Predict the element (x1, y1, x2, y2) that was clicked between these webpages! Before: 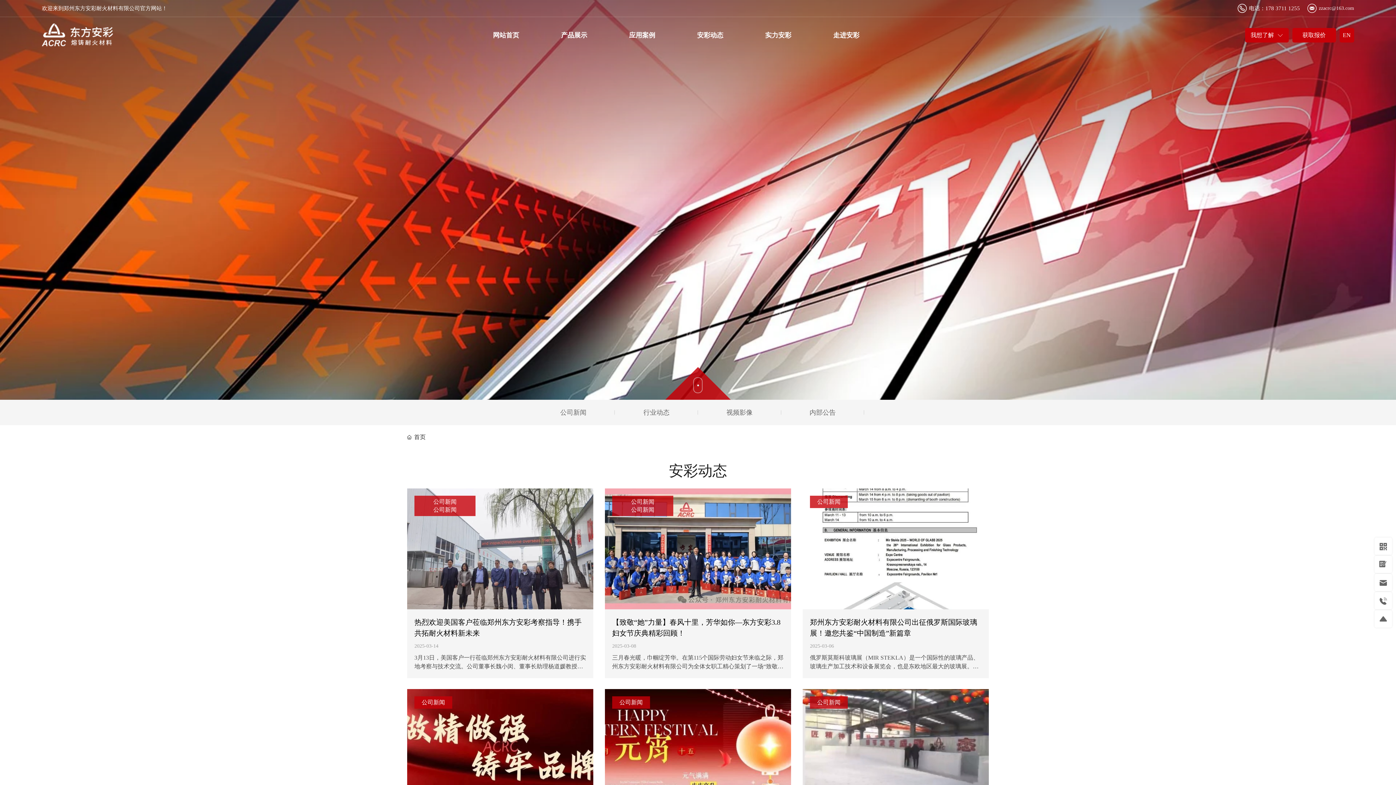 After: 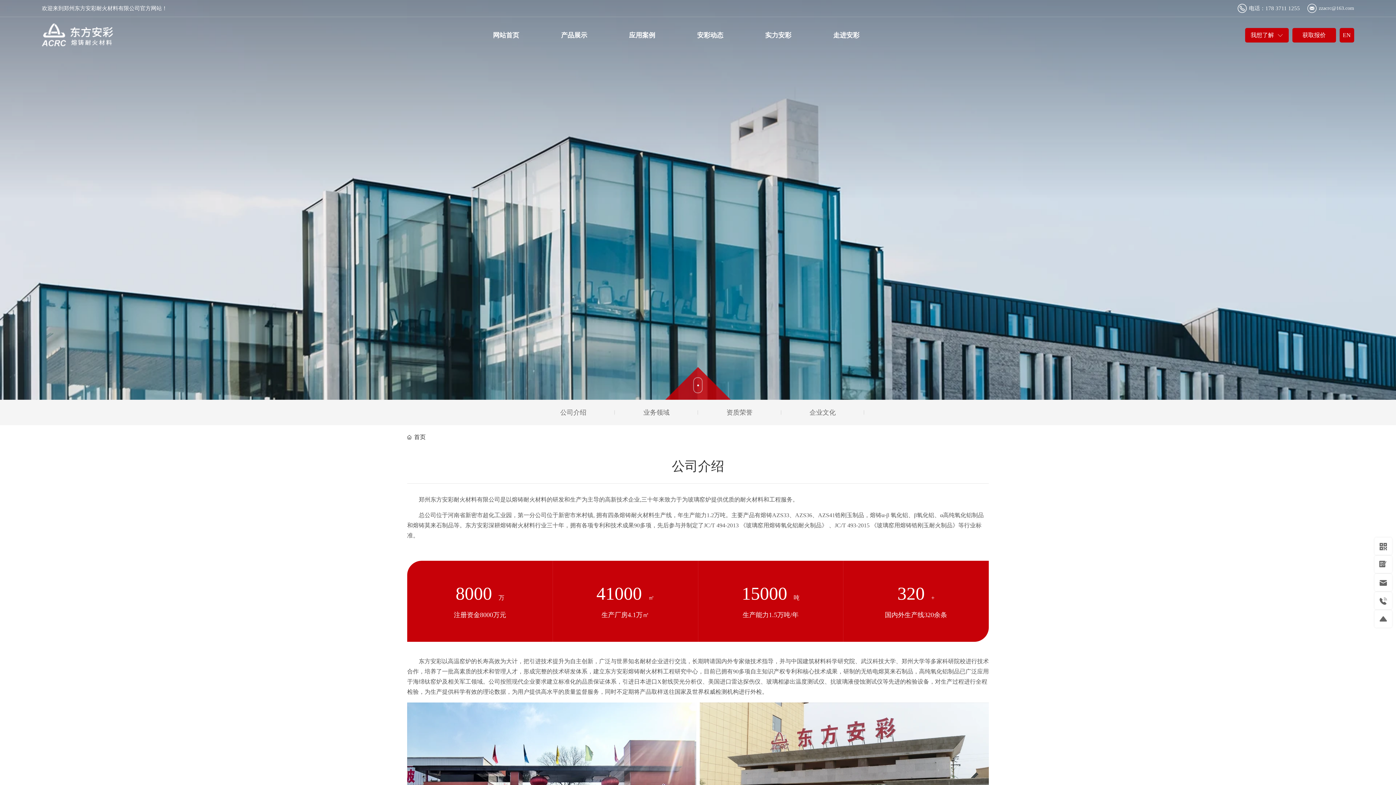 Action: bbox: (833, 17, 859, 53) label: 走进安彩